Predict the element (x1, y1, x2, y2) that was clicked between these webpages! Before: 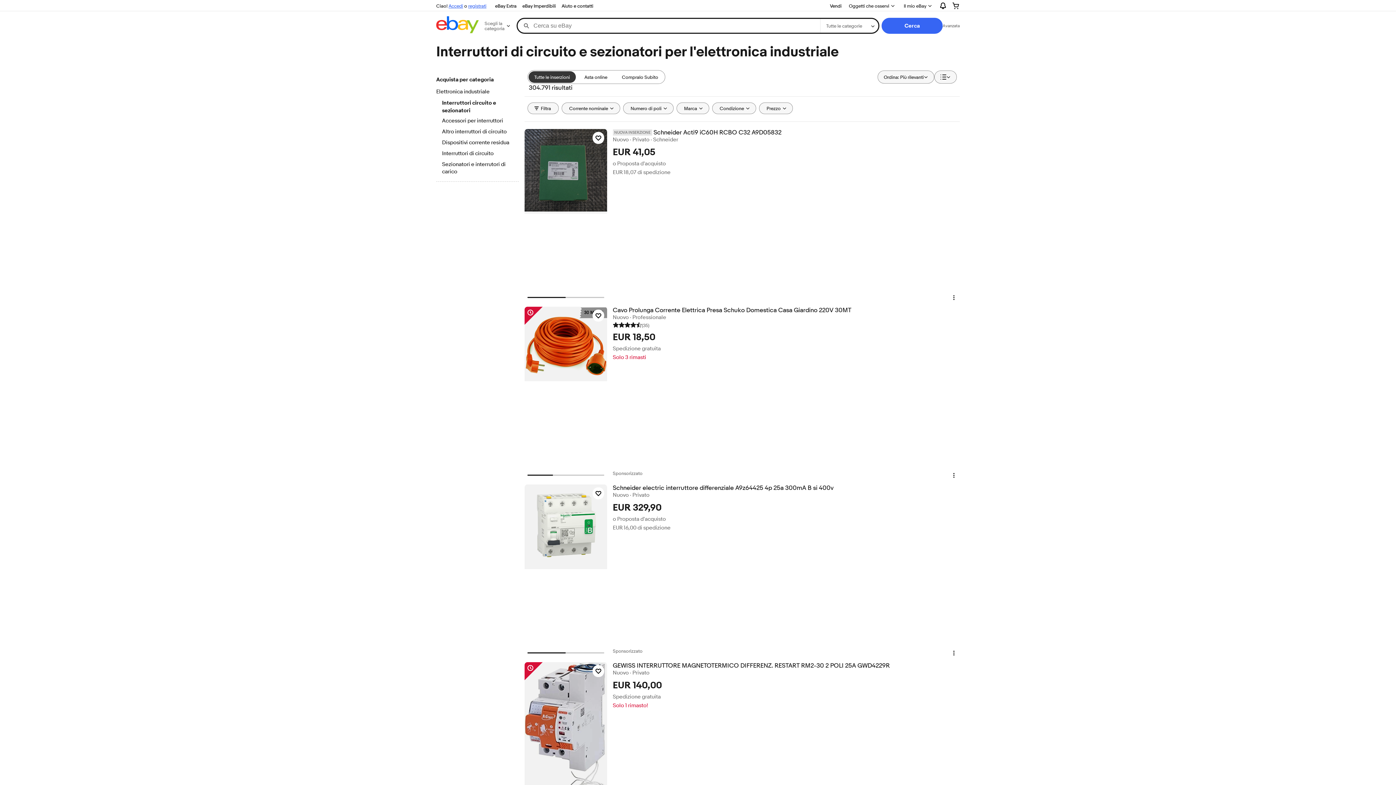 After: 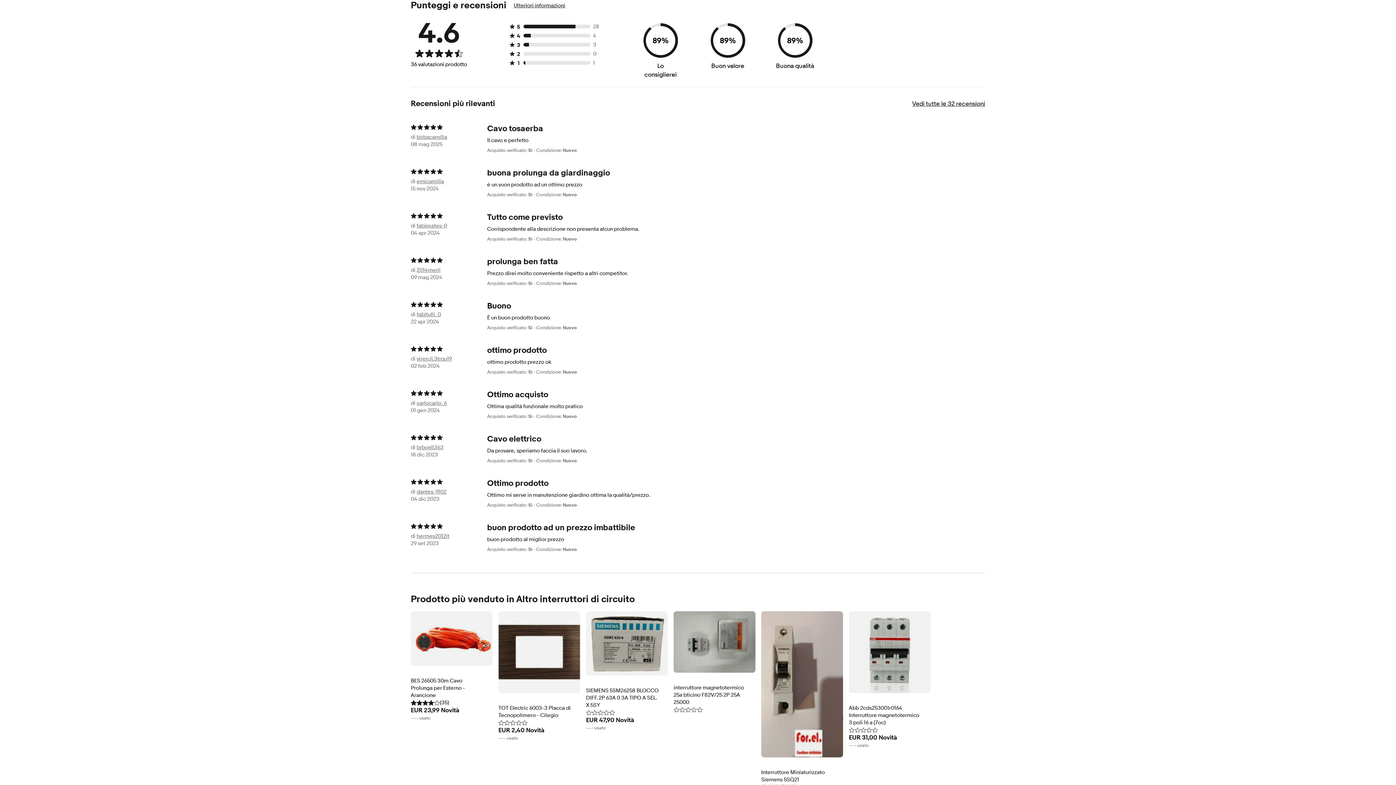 Action: bbox: (612, 321, 649, 328) label: (35)